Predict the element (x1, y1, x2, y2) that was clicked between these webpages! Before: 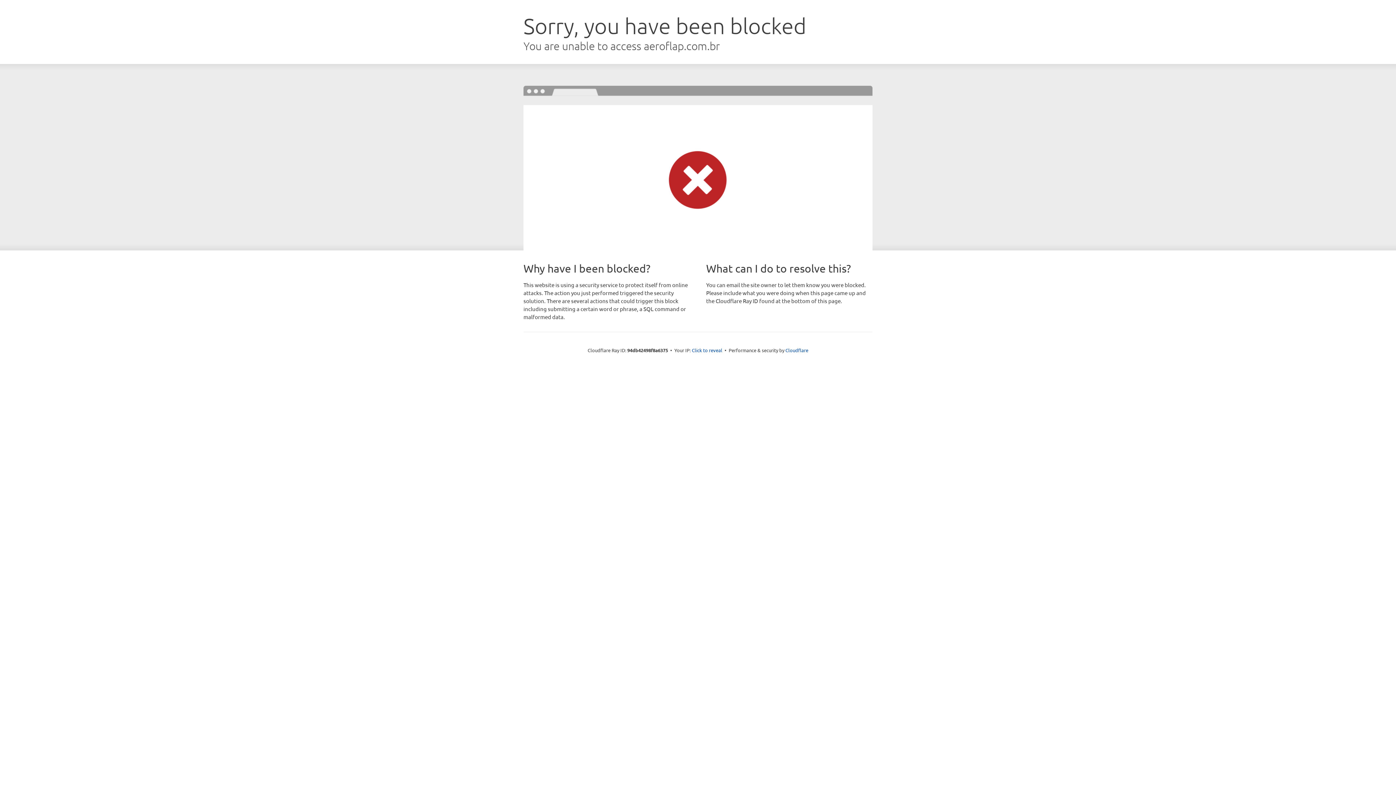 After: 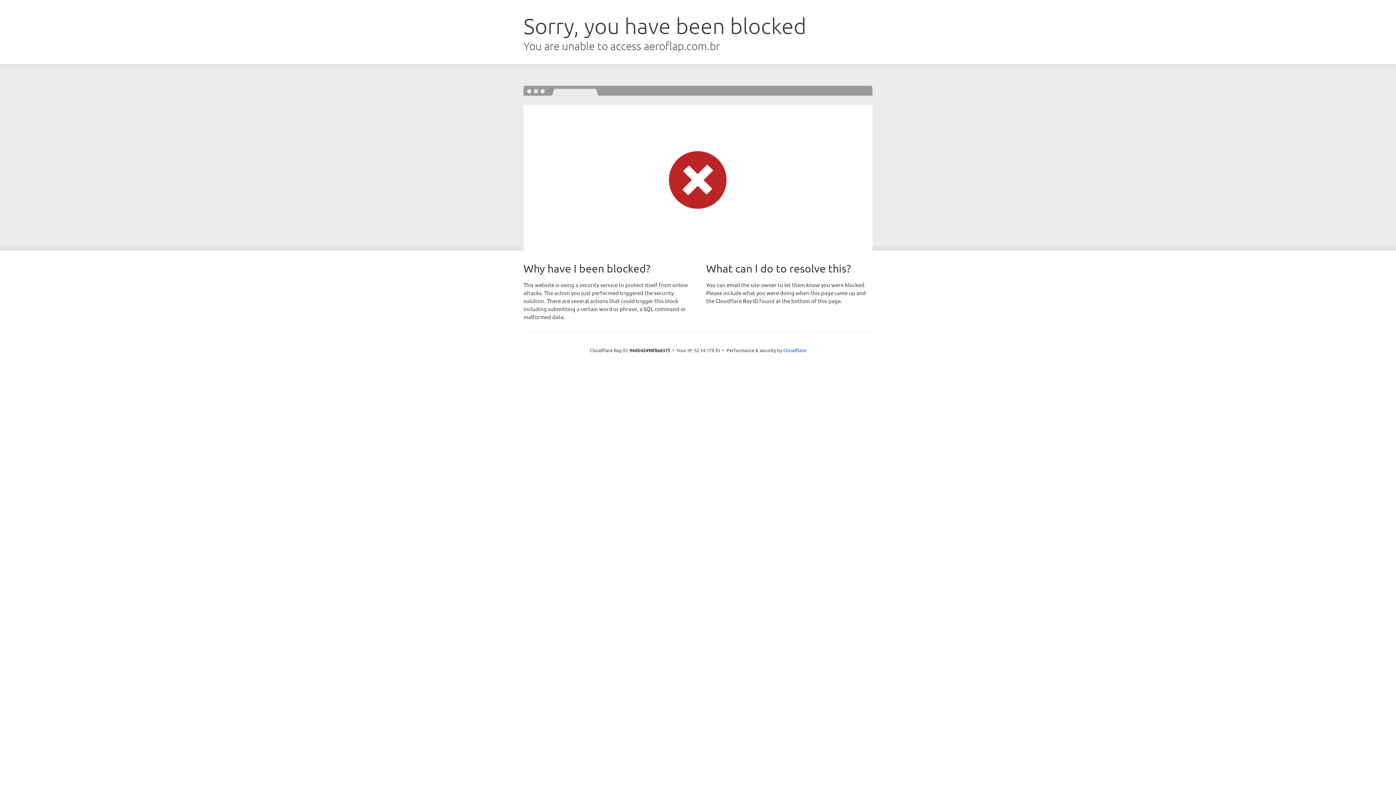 Action: bbox: (692, 346, 722, 353) label: Click to reveal